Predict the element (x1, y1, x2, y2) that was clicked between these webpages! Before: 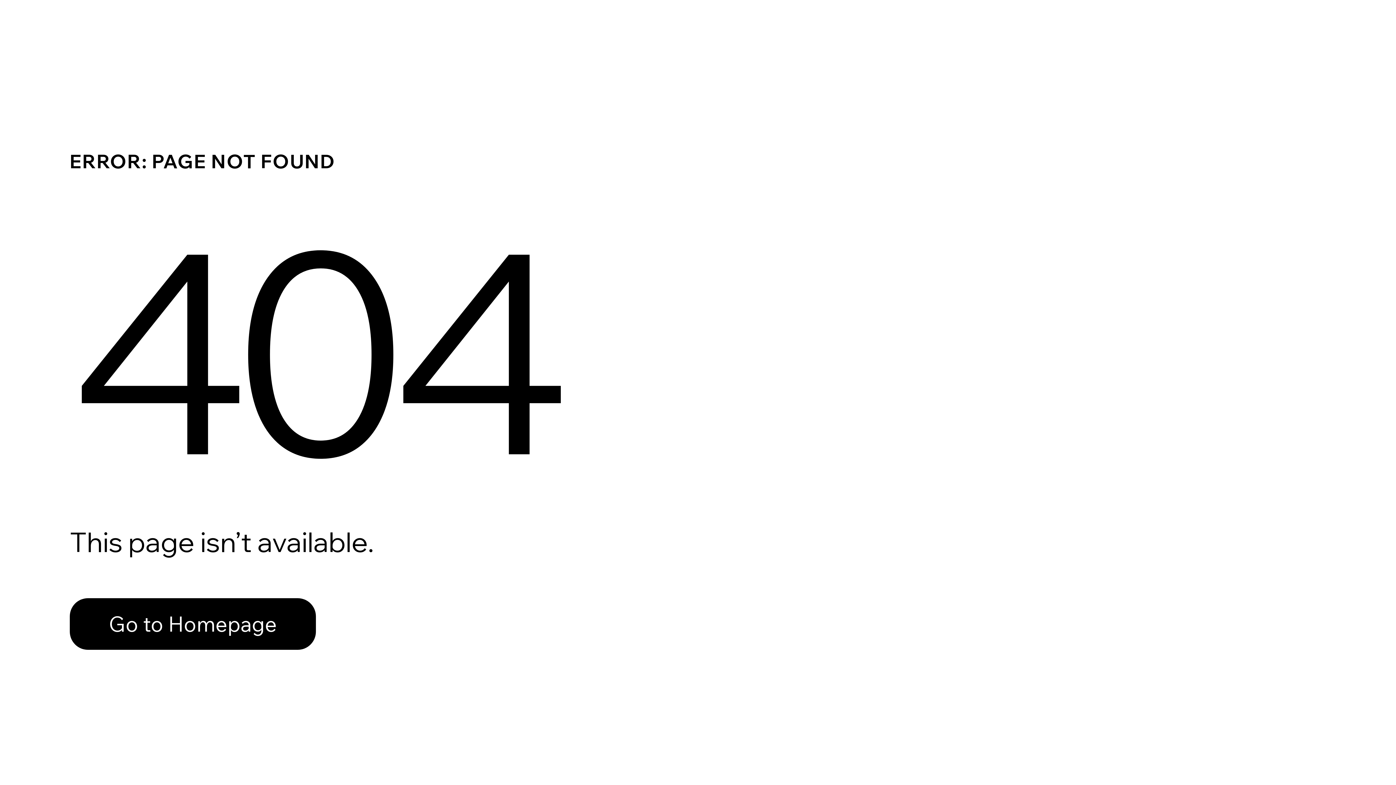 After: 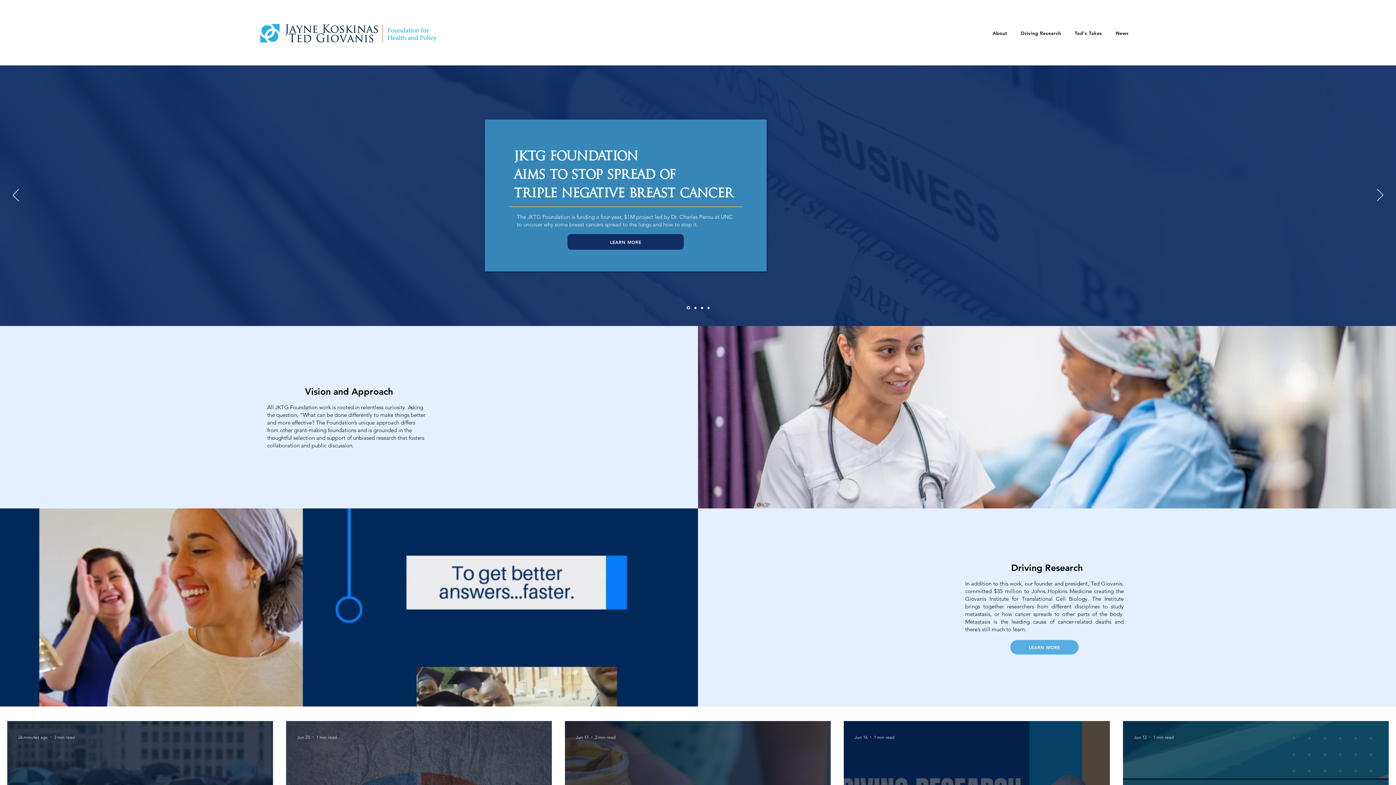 Action: label: Go to Homepage bbox: (69, 598, 316, 650)